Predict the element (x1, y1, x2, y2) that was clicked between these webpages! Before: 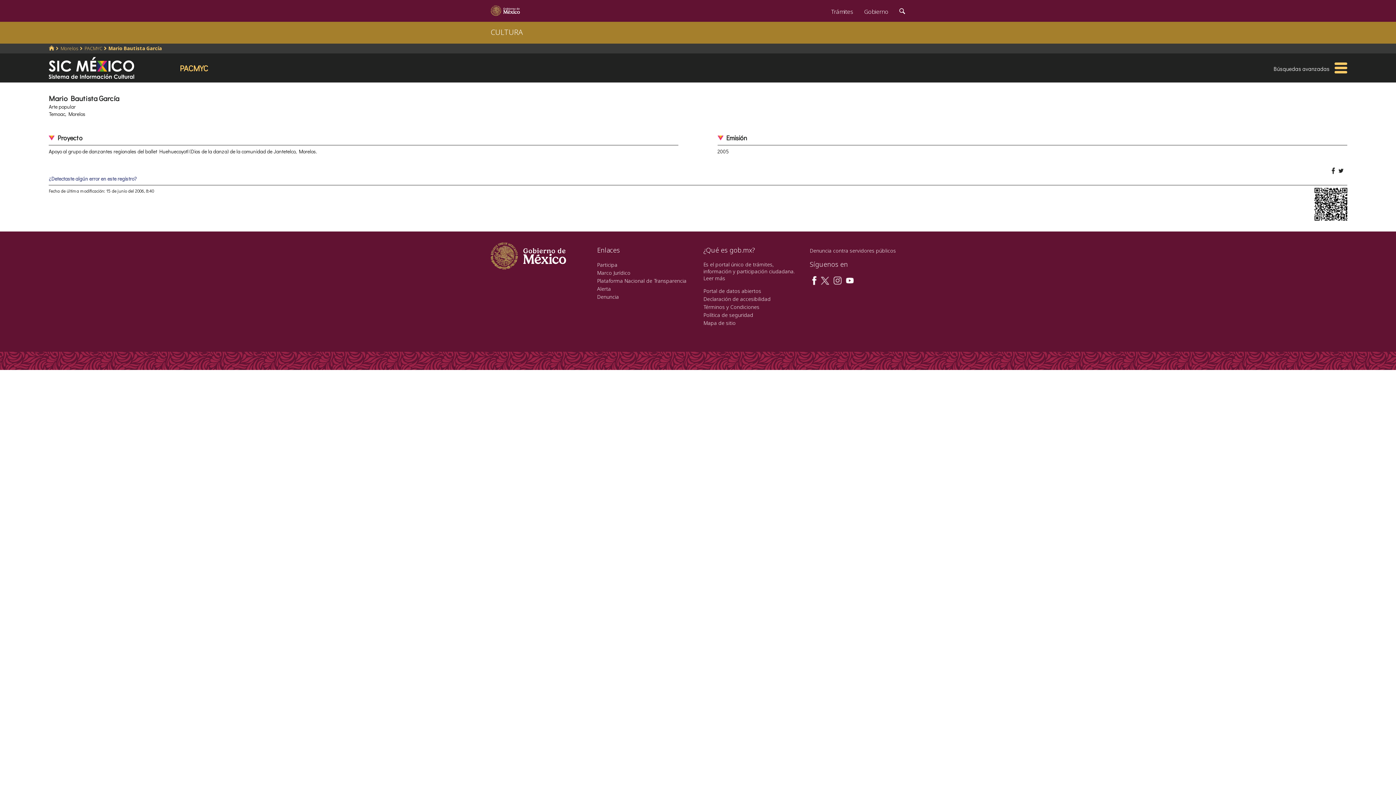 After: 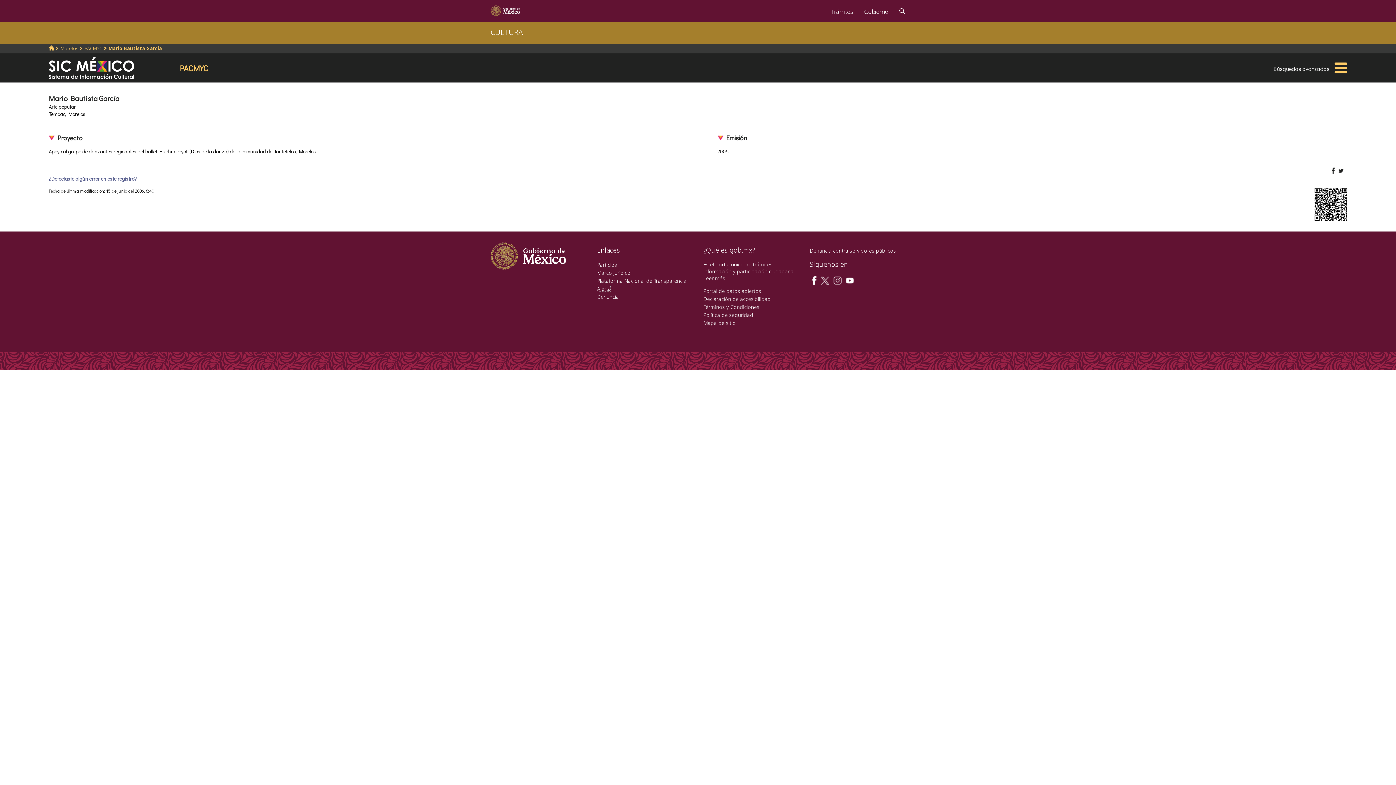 Action: bbox: (597, 285, 611, 292) label: Alerta